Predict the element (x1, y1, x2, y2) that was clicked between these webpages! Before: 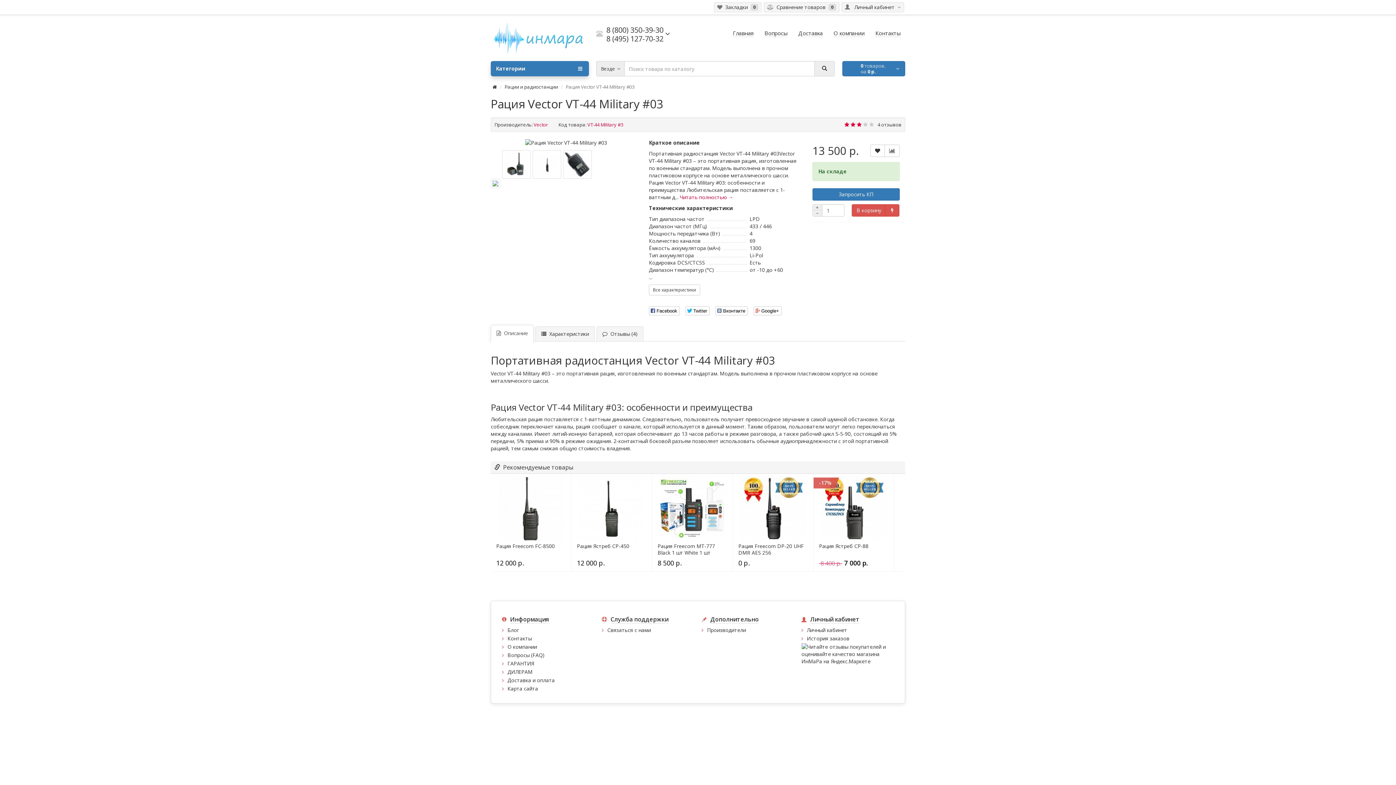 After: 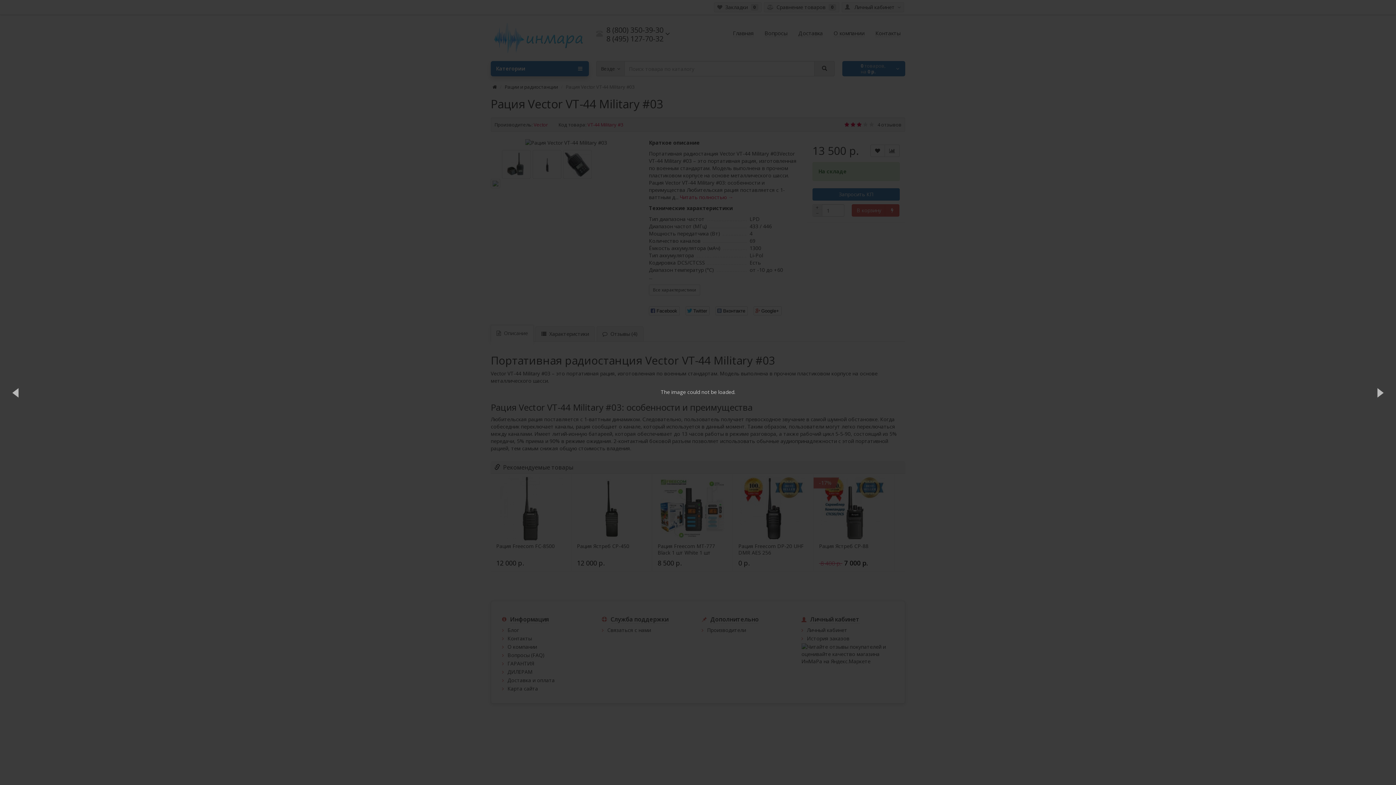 Action: bbox: (525, 139, 607, 146)